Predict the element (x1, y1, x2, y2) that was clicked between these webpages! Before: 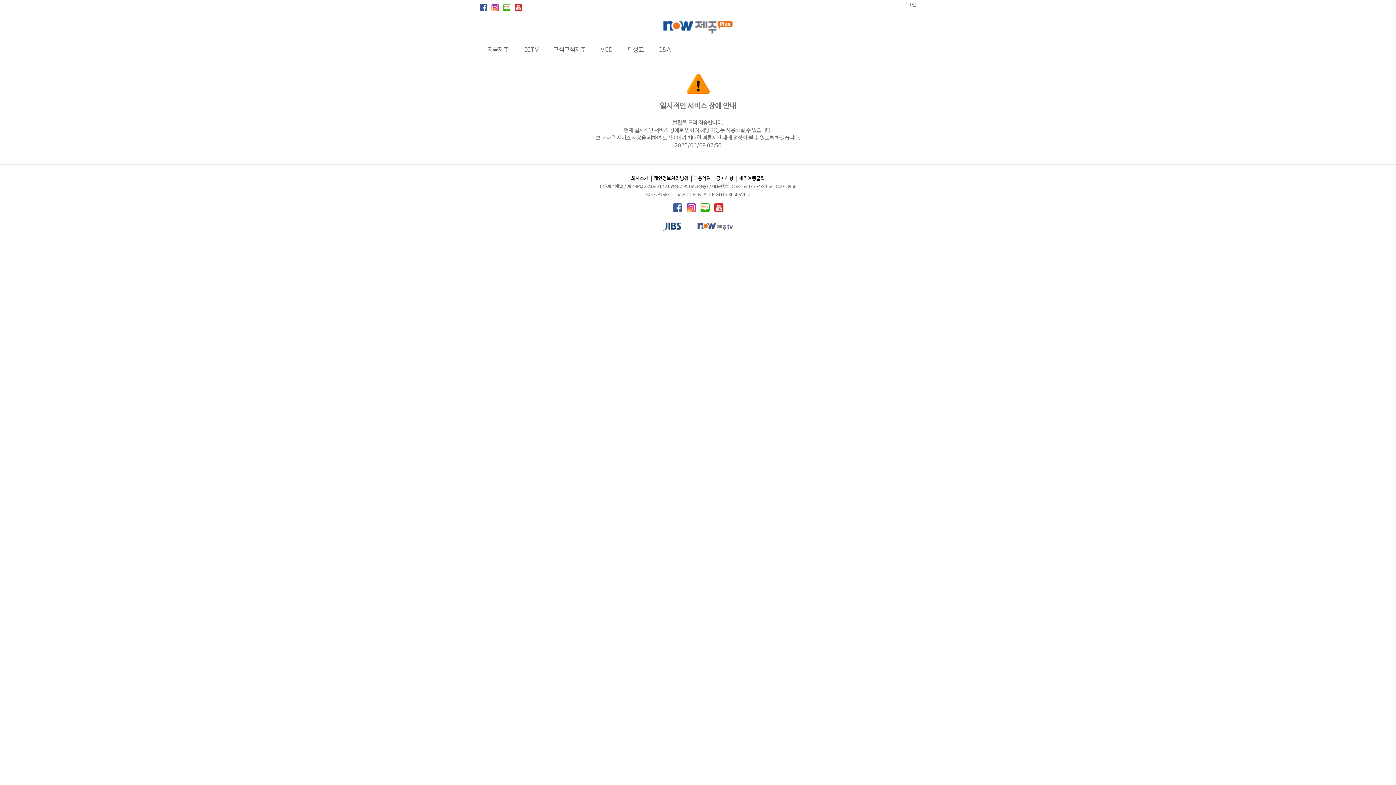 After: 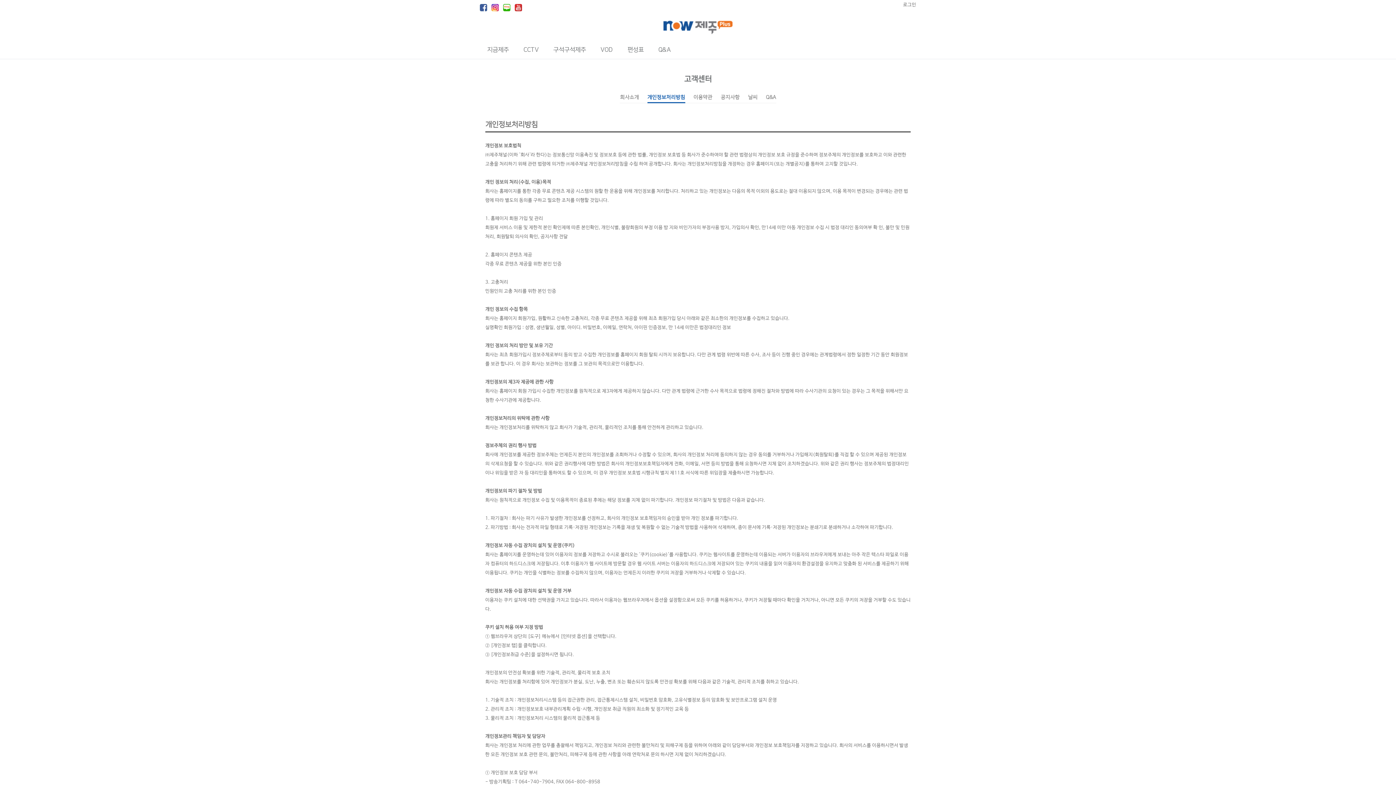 Action: bbox: (653, 176, 688, 181) label: 개인정보처리방침